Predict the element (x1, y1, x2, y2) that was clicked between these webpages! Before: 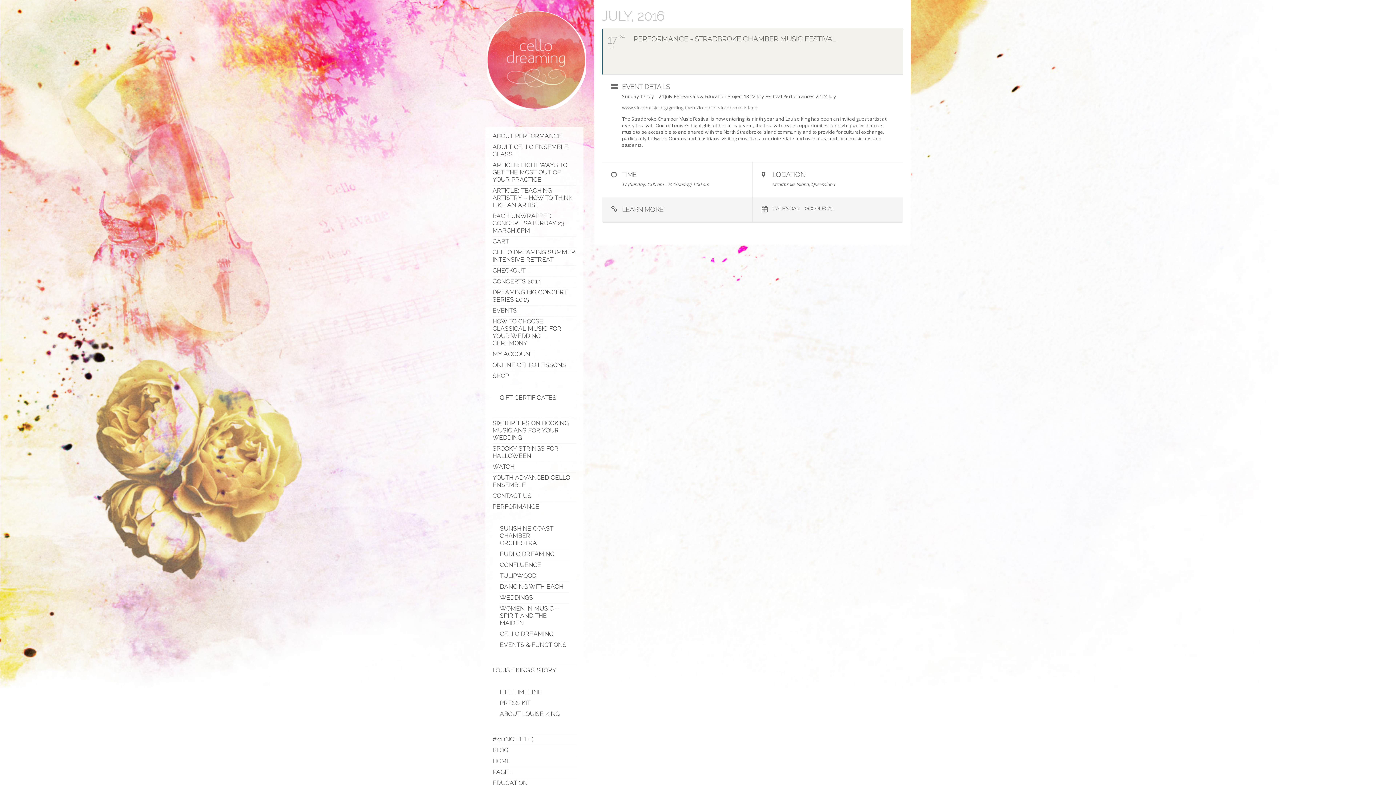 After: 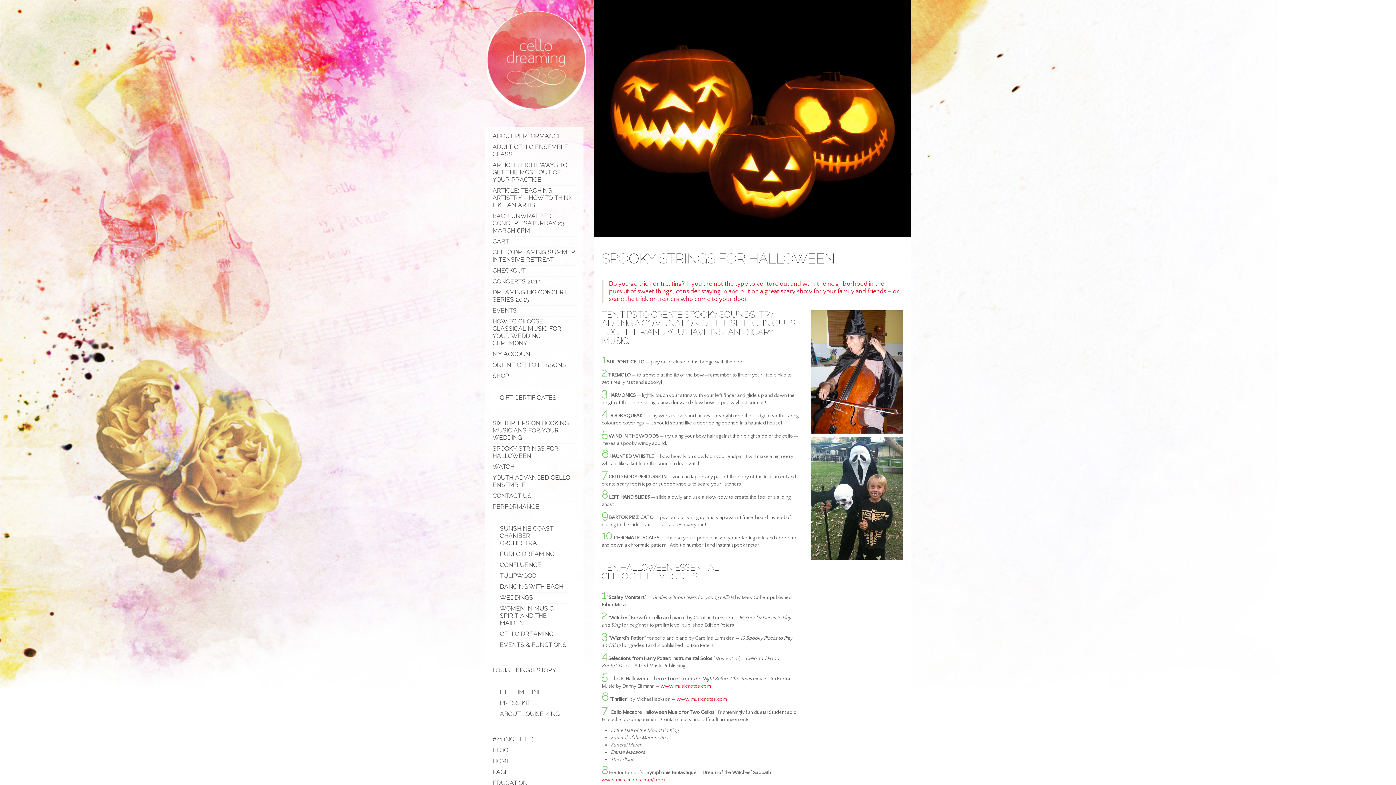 Action: bbox: (492, 443, 576, 461) label: SPOOKY STRINGS FOR HALLOWEEN